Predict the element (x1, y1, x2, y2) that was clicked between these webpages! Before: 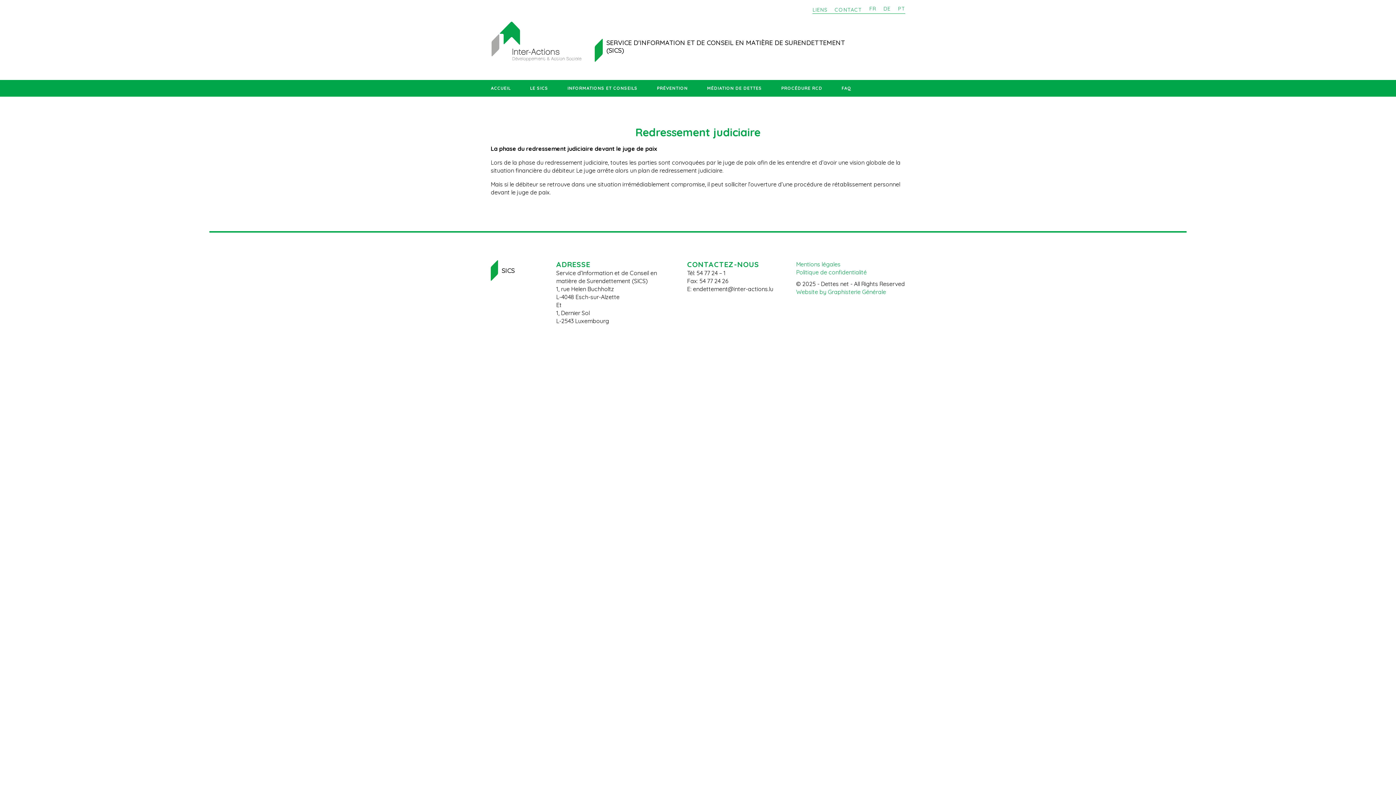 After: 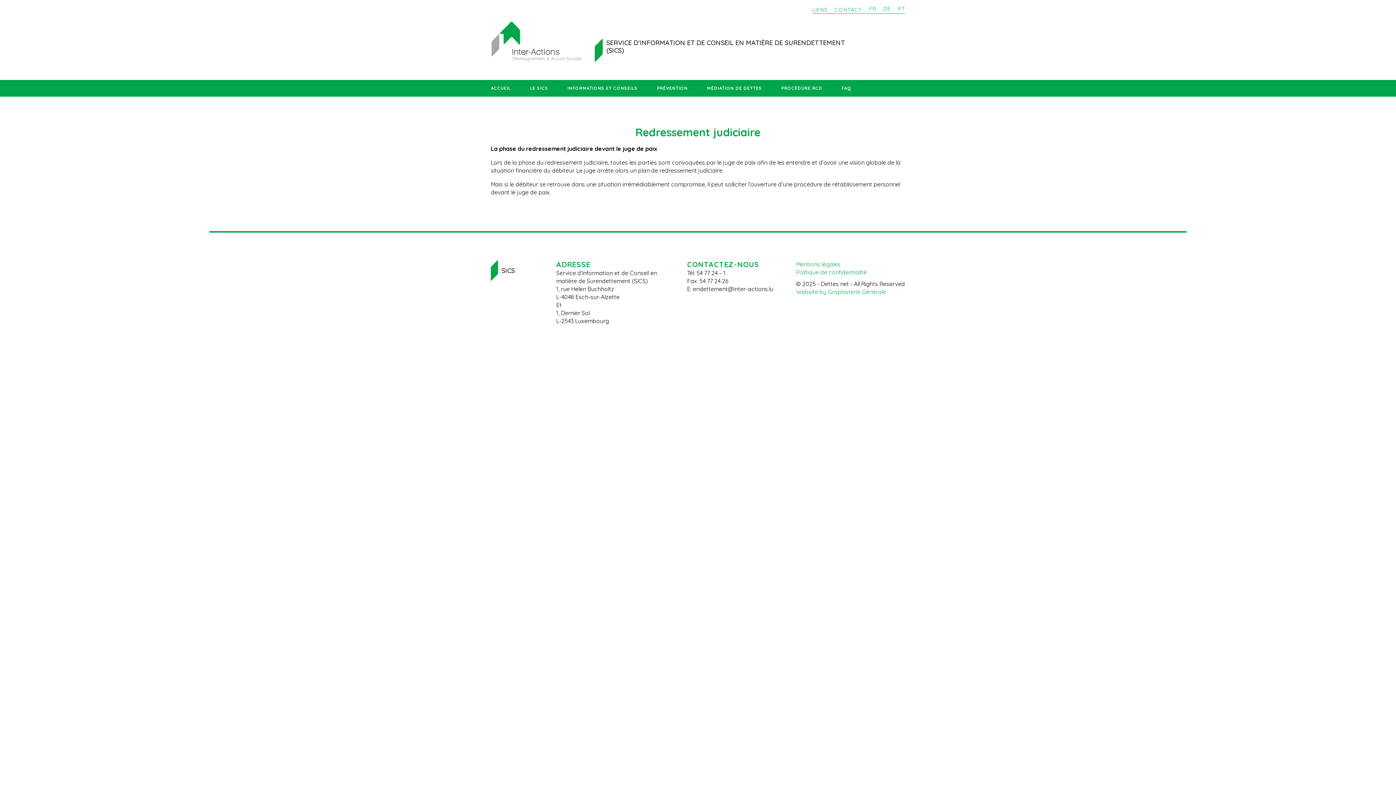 Action: bbox: (796, 288, 886, 295) label: Website by Graphisterie Générale